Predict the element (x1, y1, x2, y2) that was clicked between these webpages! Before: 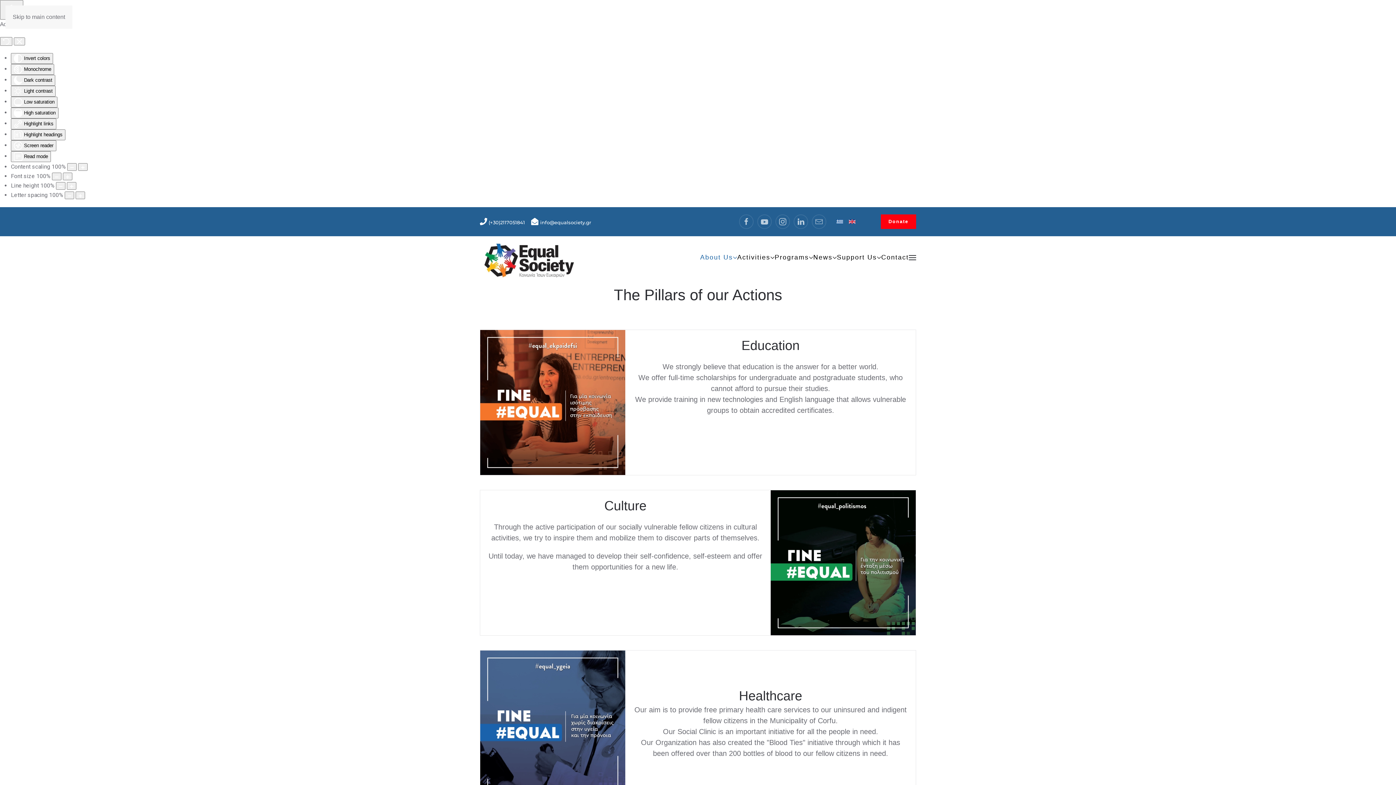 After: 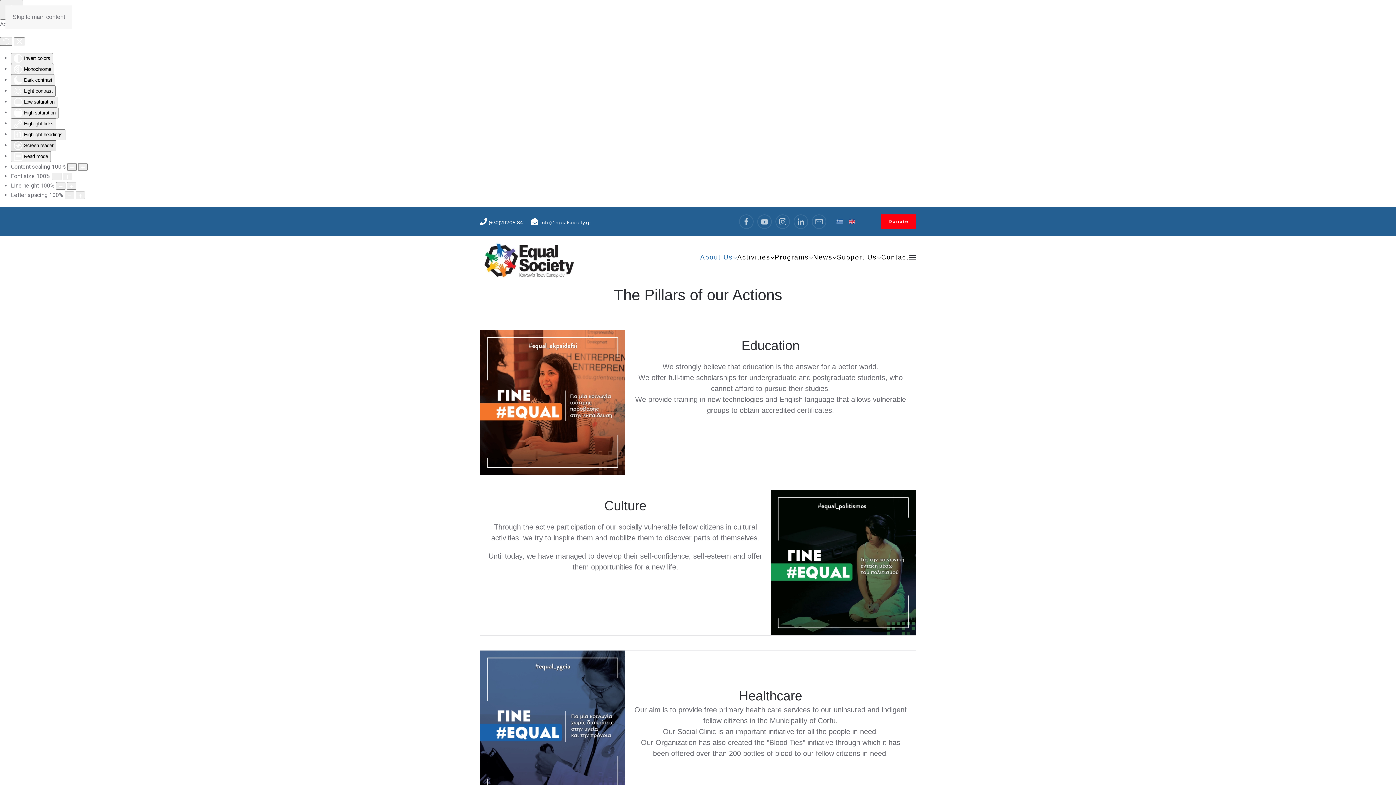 Action: label:  Screen reader bbox: (10, 140, 56, 151)